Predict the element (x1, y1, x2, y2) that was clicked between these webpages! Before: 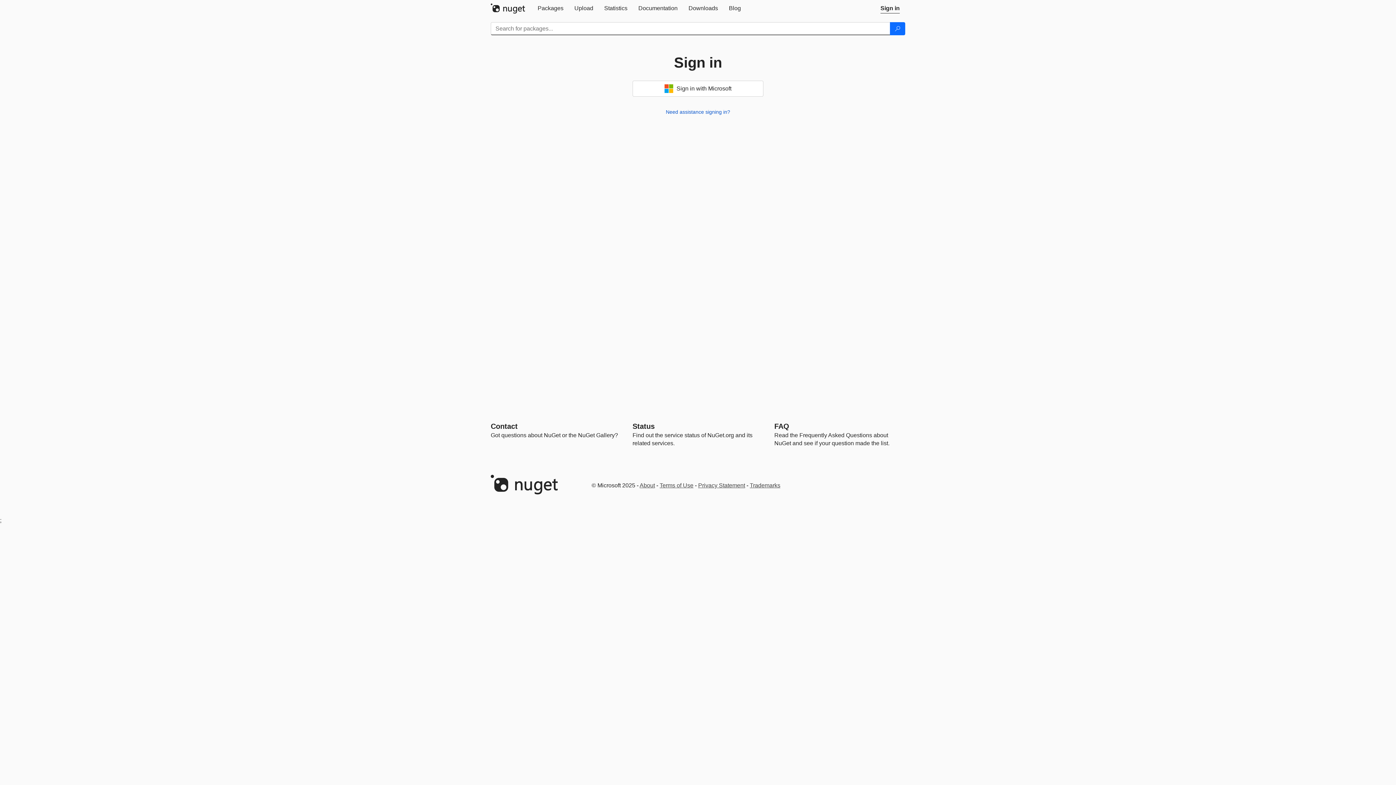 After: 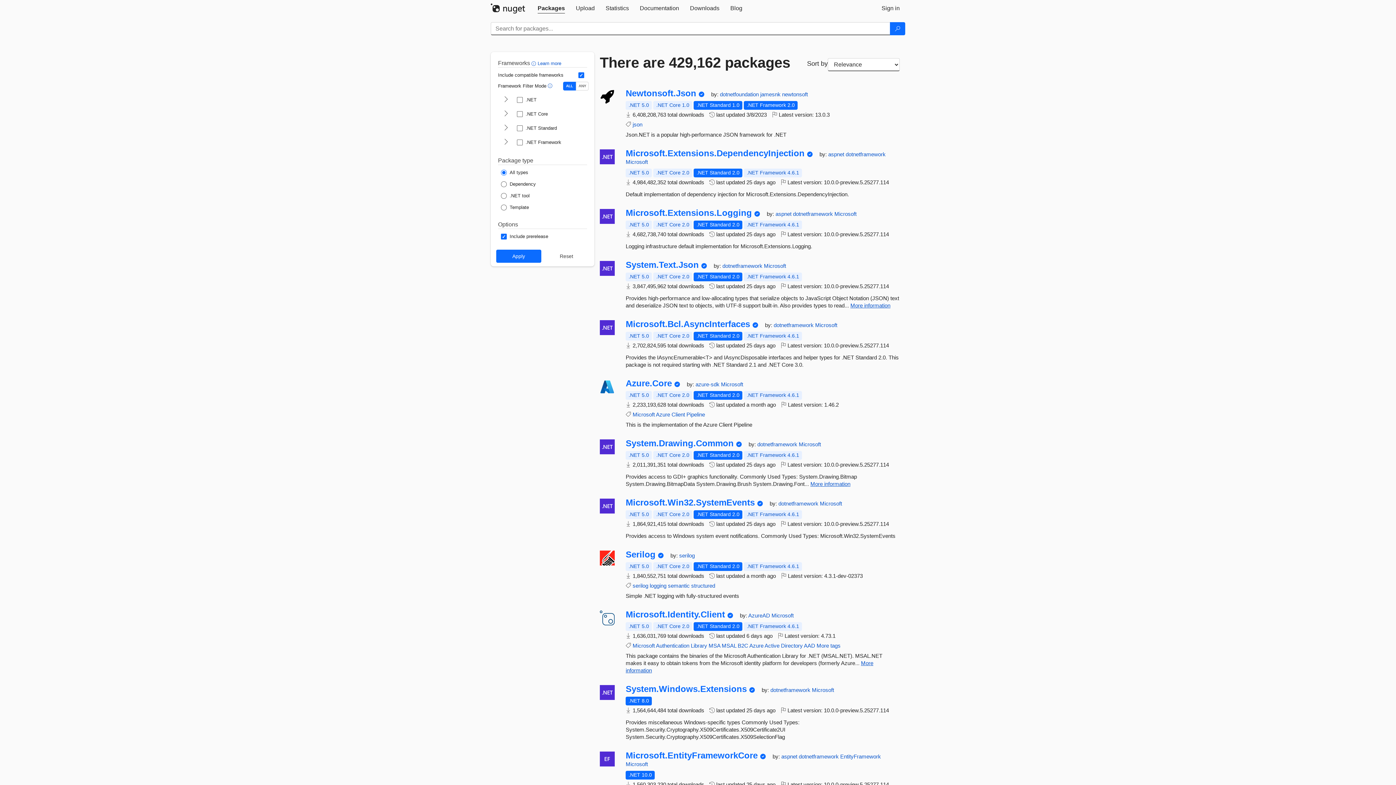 Action: label: Packages bbox: (532, 0, 569, 16)